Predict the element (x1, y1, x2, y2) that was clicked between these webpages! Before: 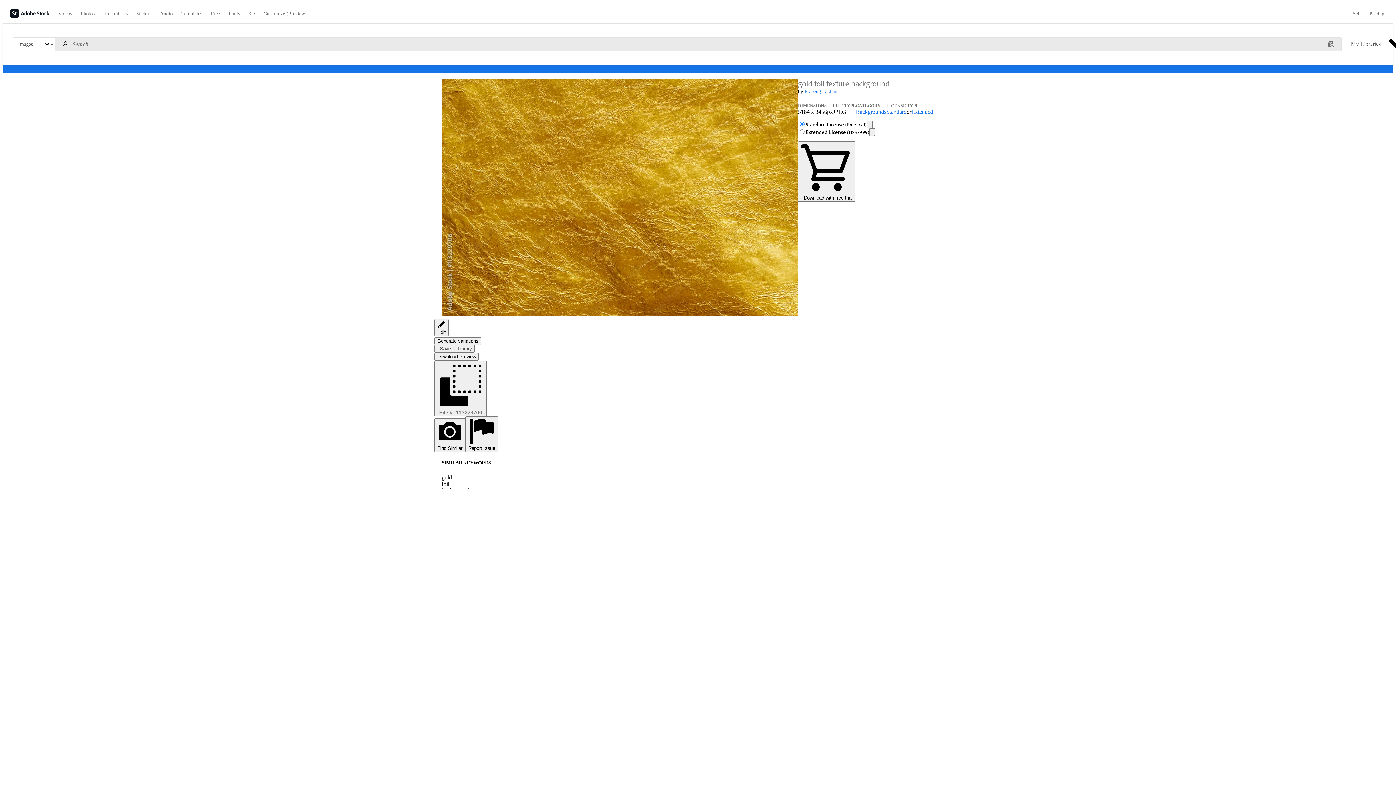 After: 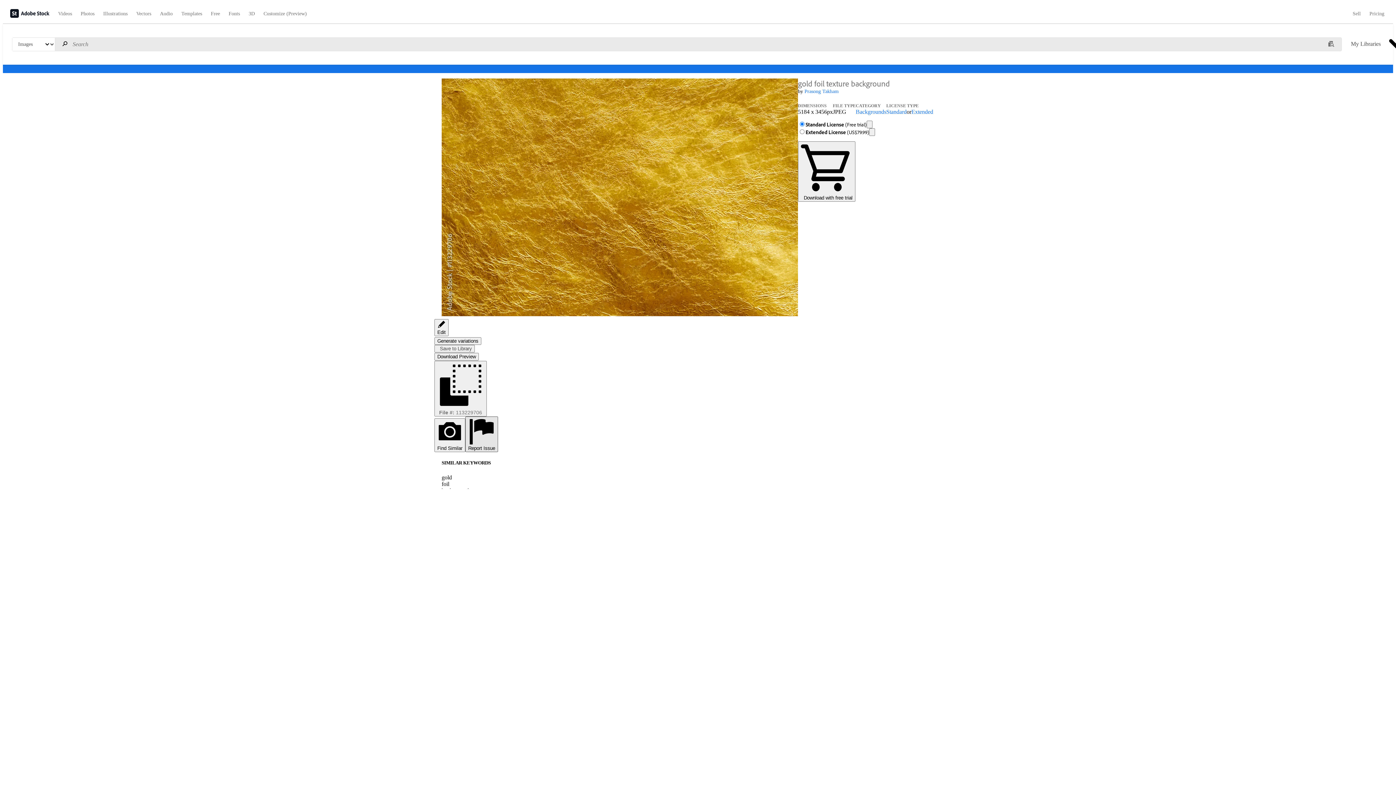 Action: bbox: (465, 416, 498, 452) label: Report Issue